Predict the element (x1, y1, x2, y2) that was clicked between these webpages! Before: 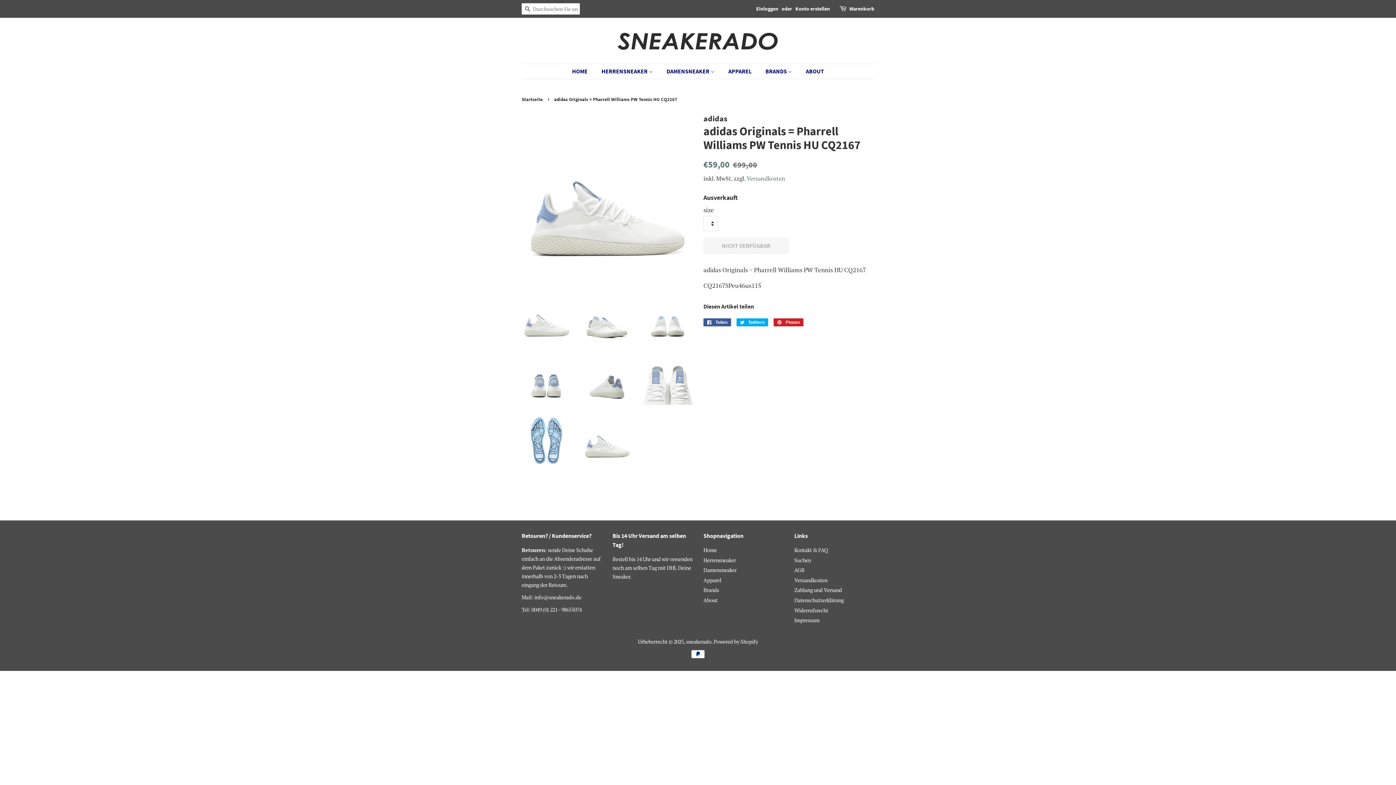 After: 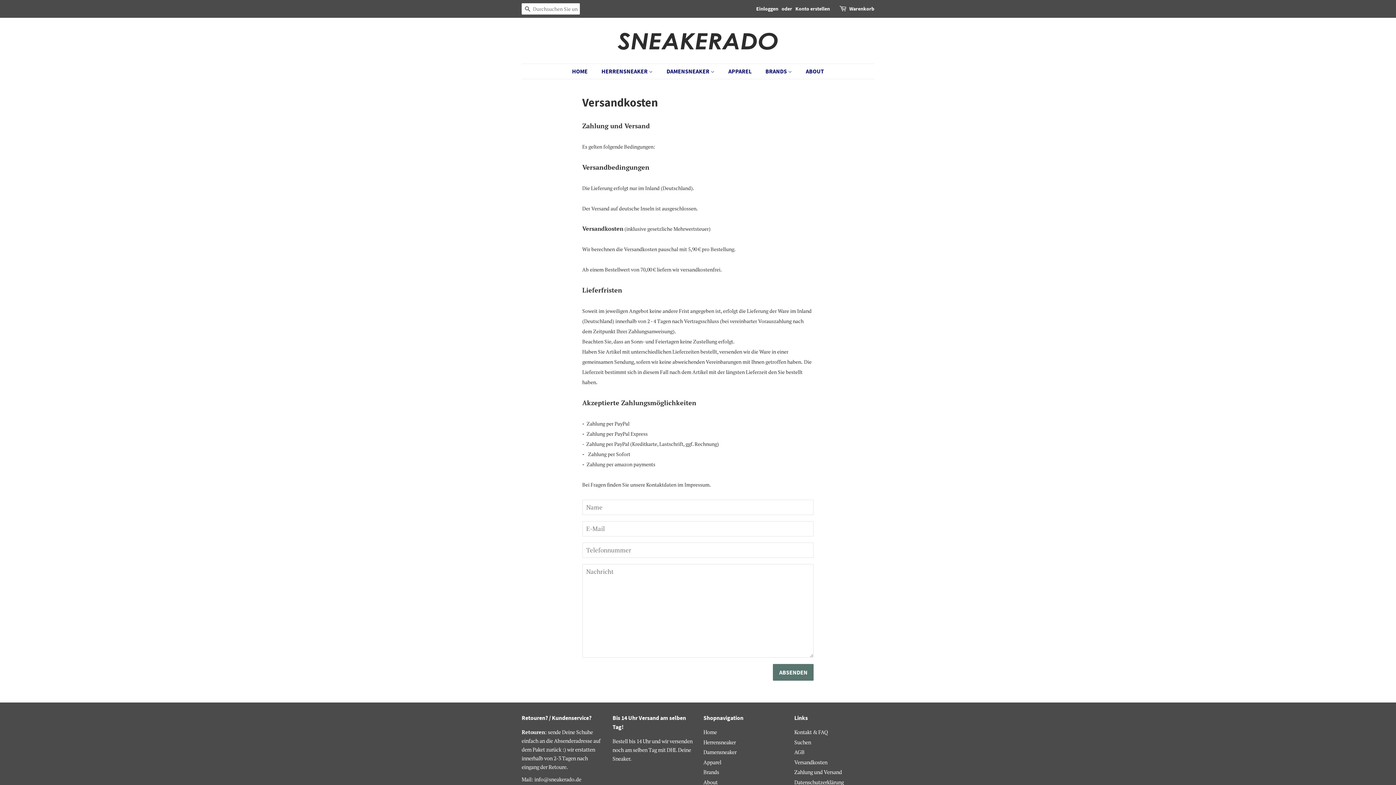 Action: bbox: (794, 577, 827, 583) label: Versandkosten